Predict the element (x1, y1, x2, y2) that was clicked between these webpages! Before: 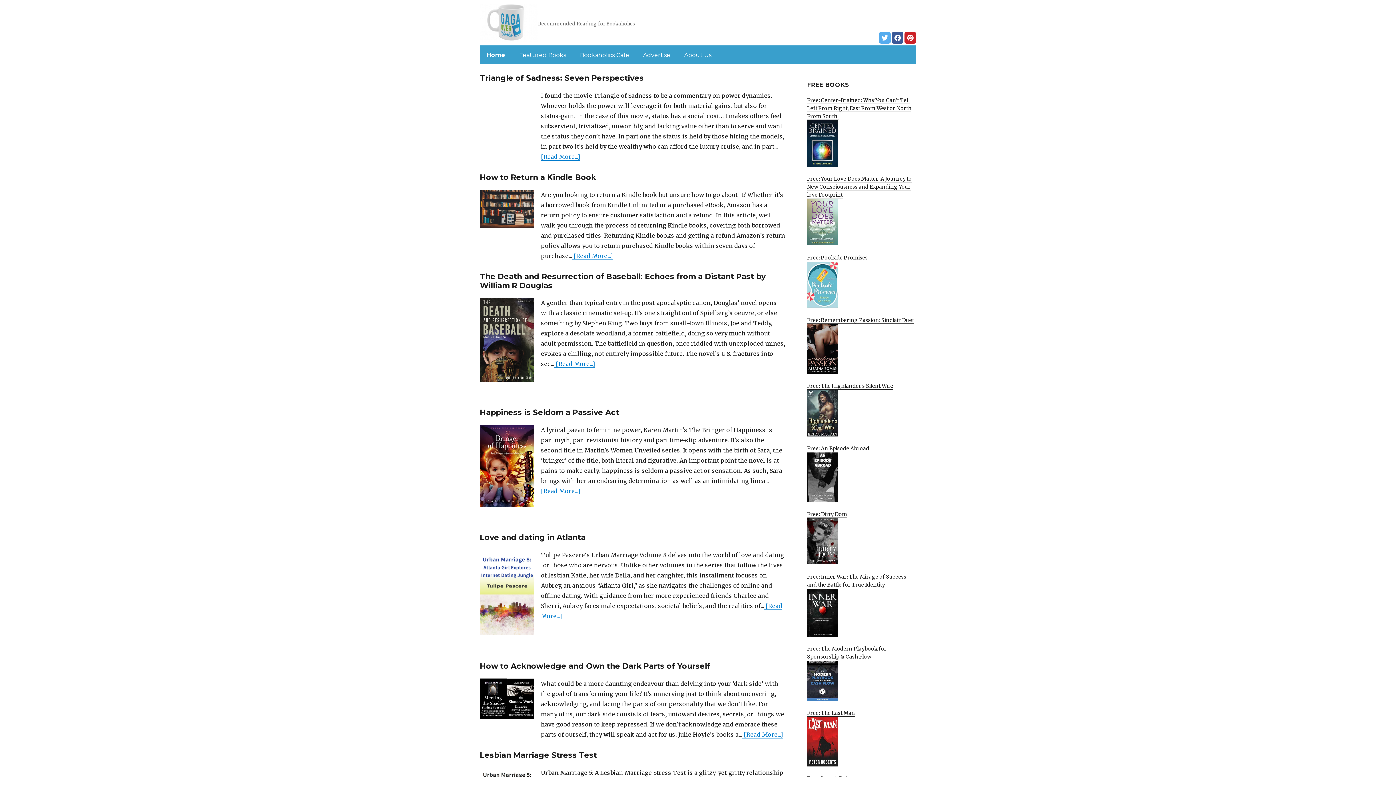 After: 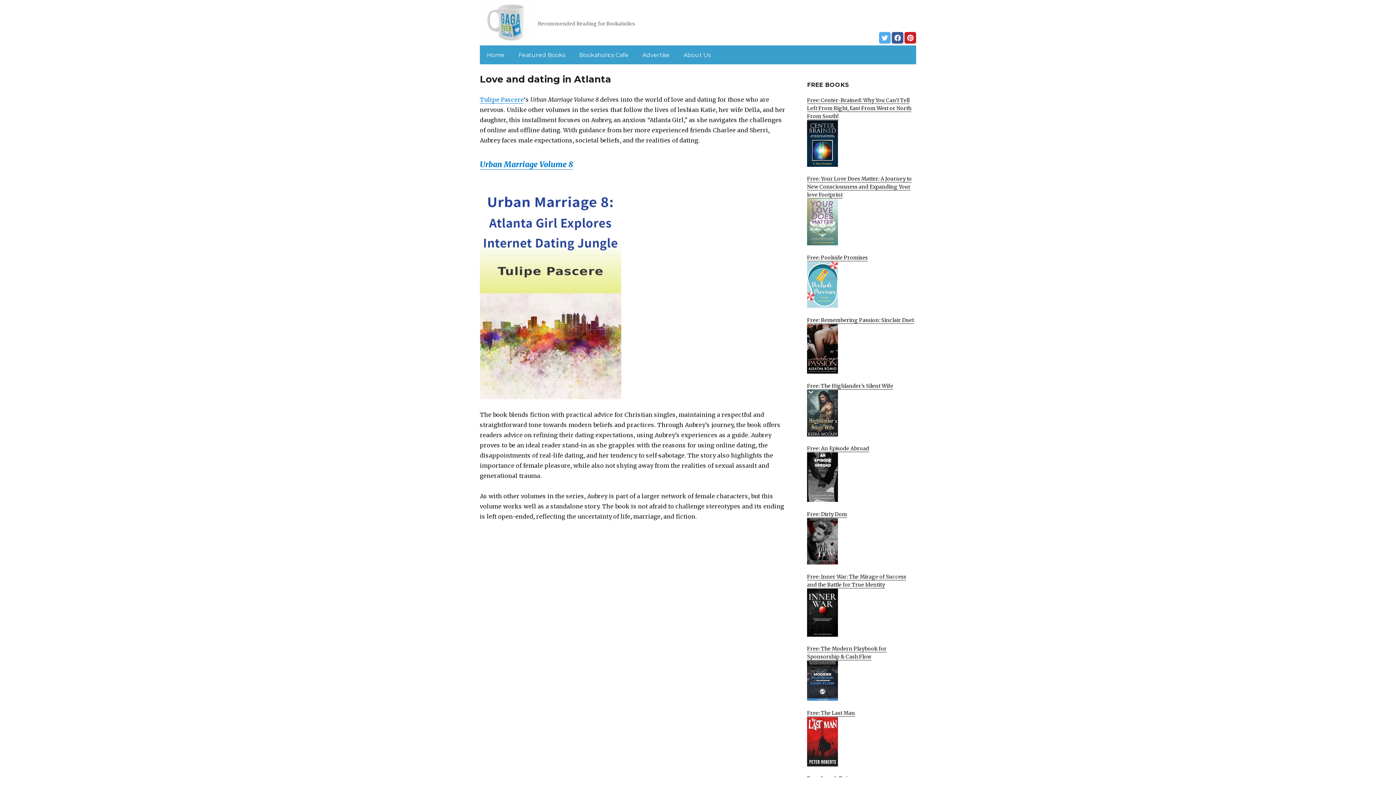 Action: bbox: (480, 550, 534, 635)